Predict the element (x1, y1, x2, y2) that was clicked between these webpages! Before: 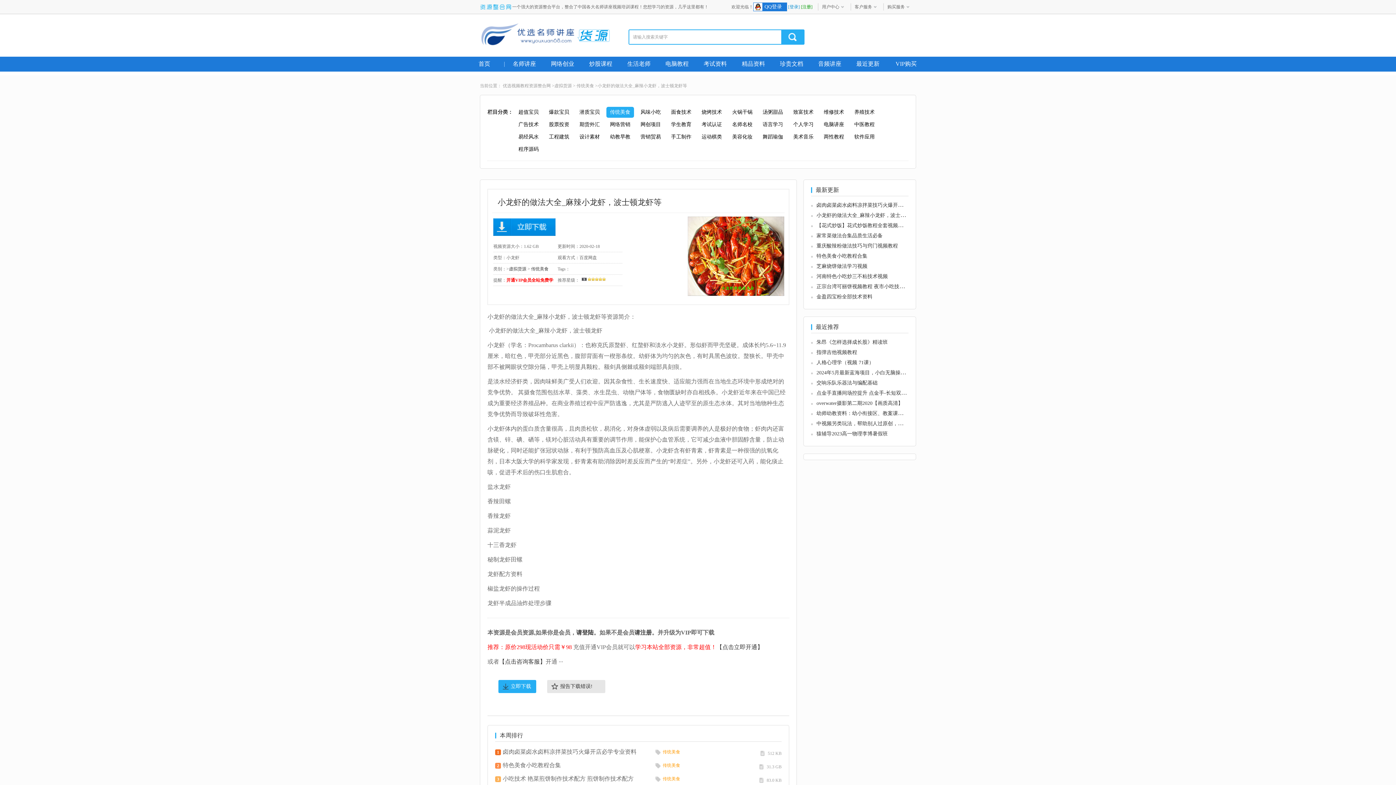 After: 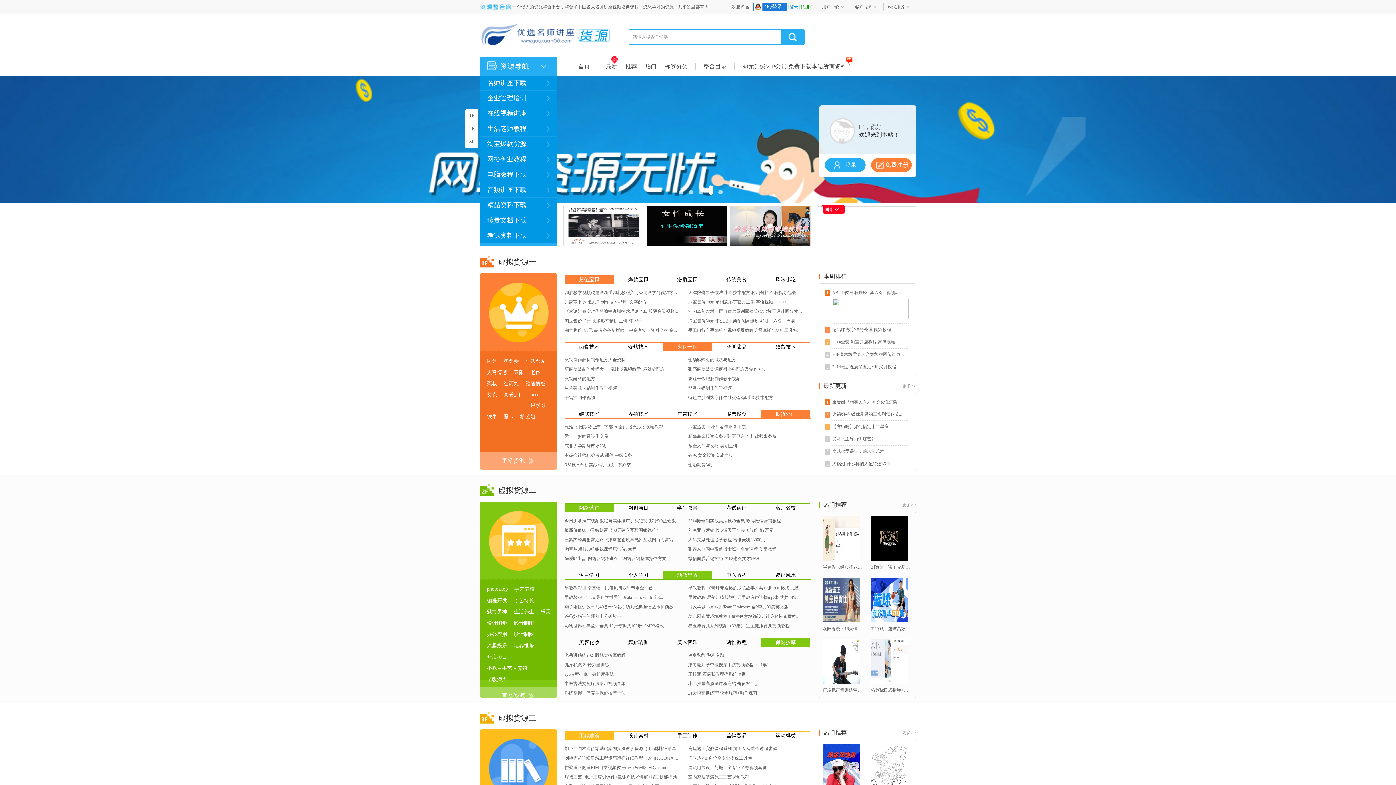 Action: bbox: (576, 39, 610, 45)